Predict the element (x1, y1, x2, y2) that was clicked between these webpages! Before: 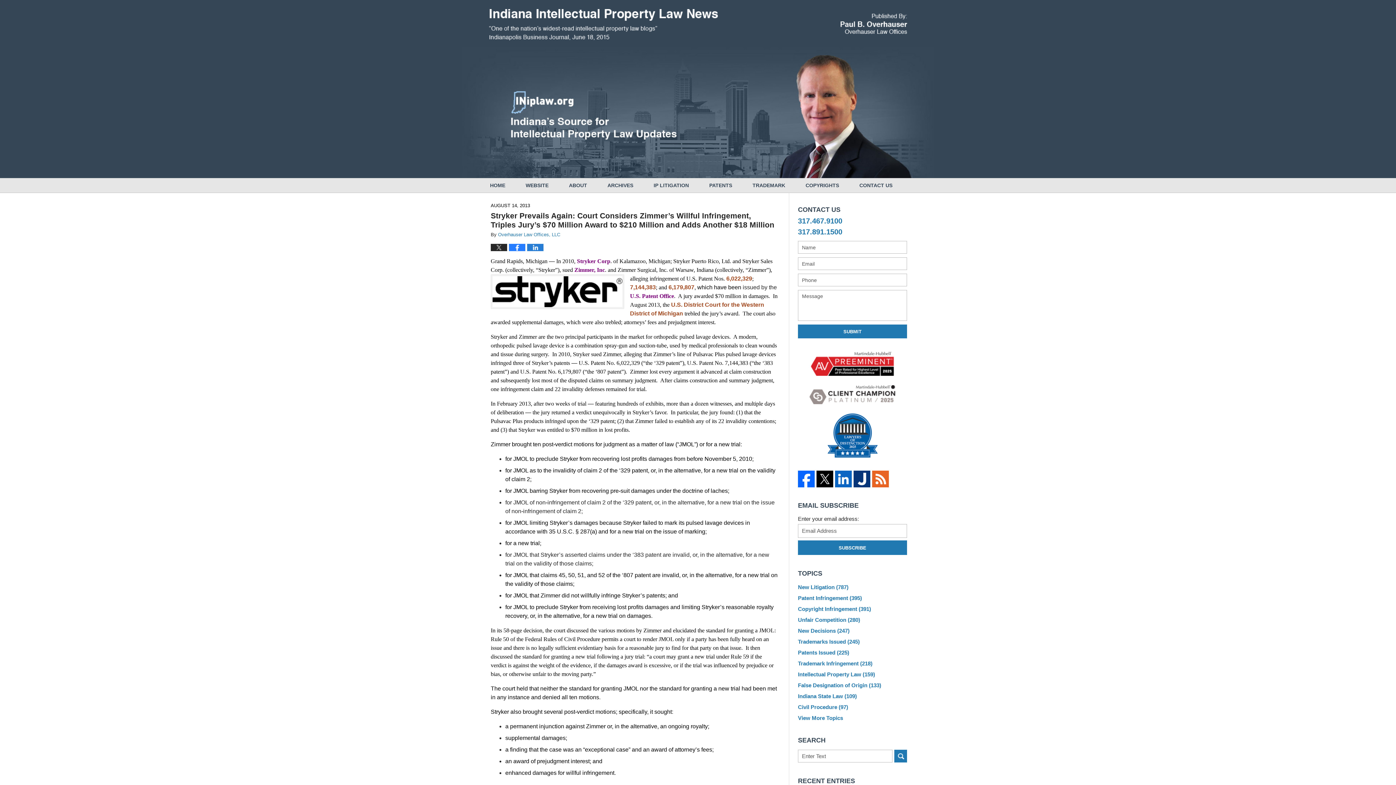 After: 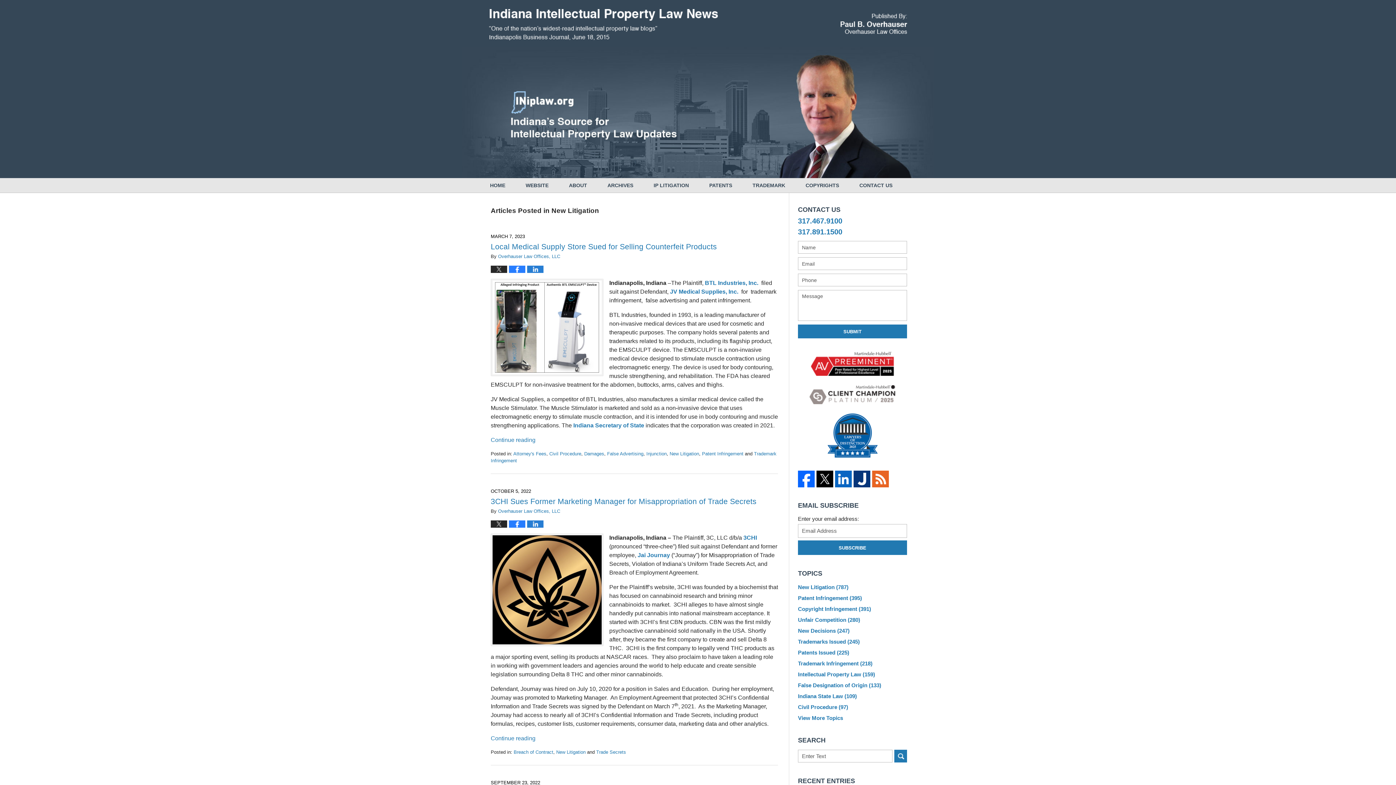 Action: bbox: (792, 582, 912, 593) label: New Litigation (787)